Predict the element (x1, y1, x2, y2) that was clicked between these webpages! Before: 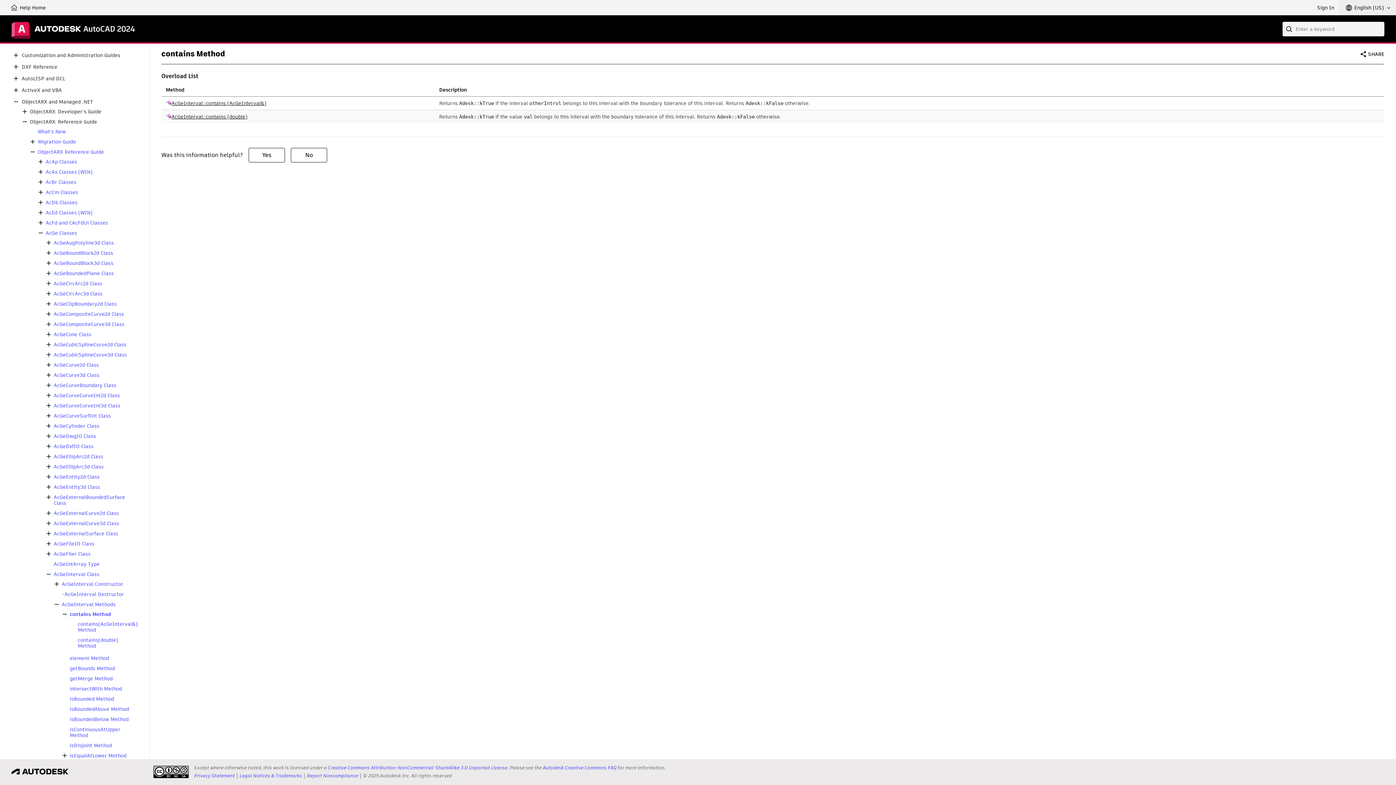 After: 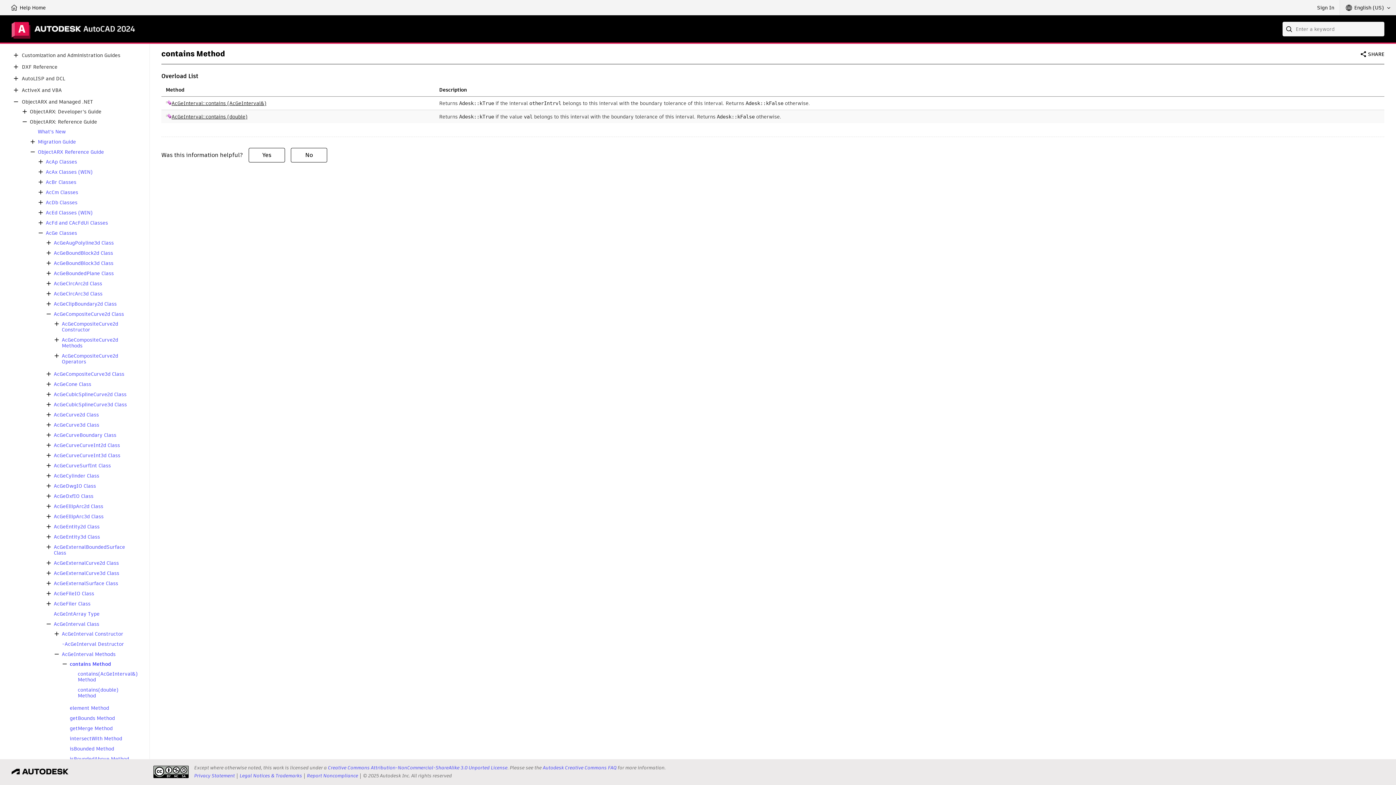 Action: bbox: (44, 309, 53, 318)